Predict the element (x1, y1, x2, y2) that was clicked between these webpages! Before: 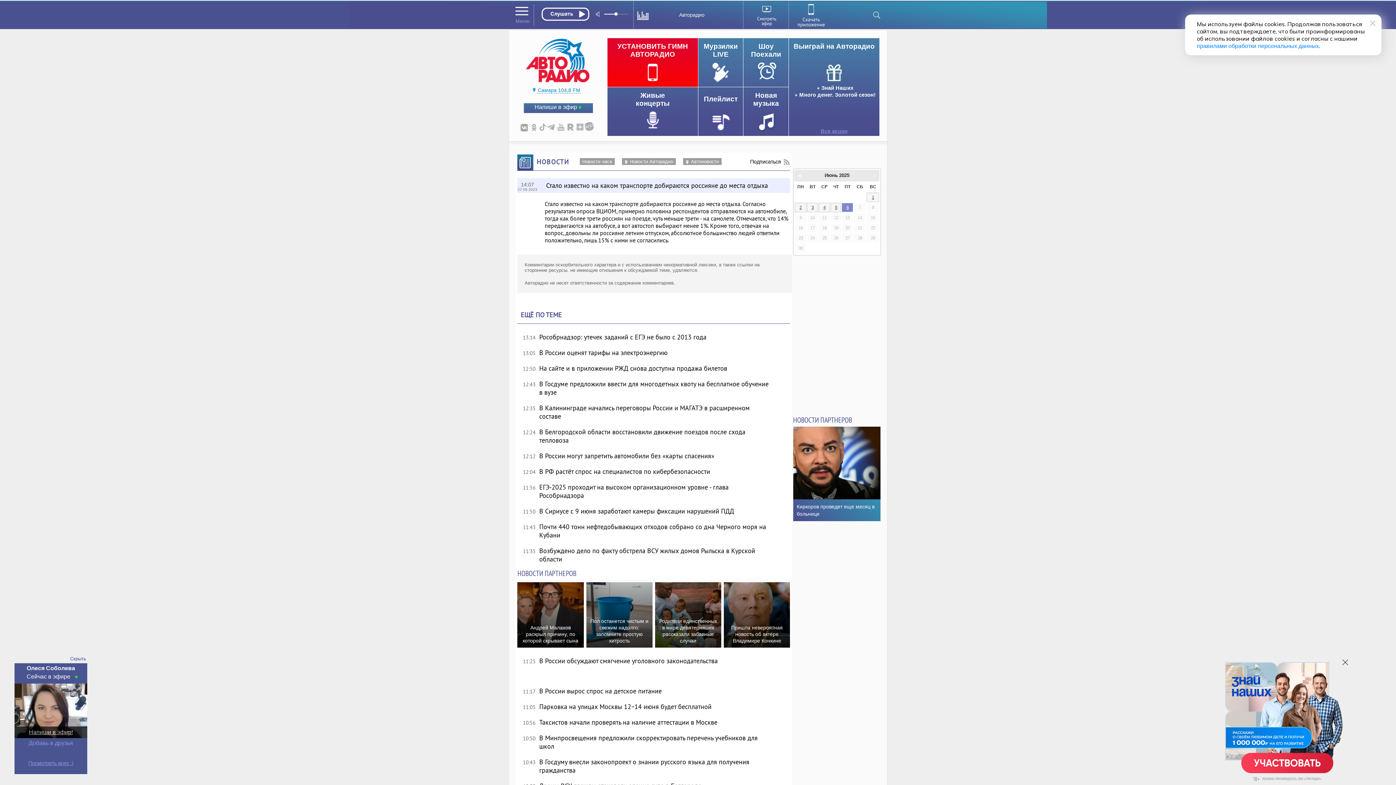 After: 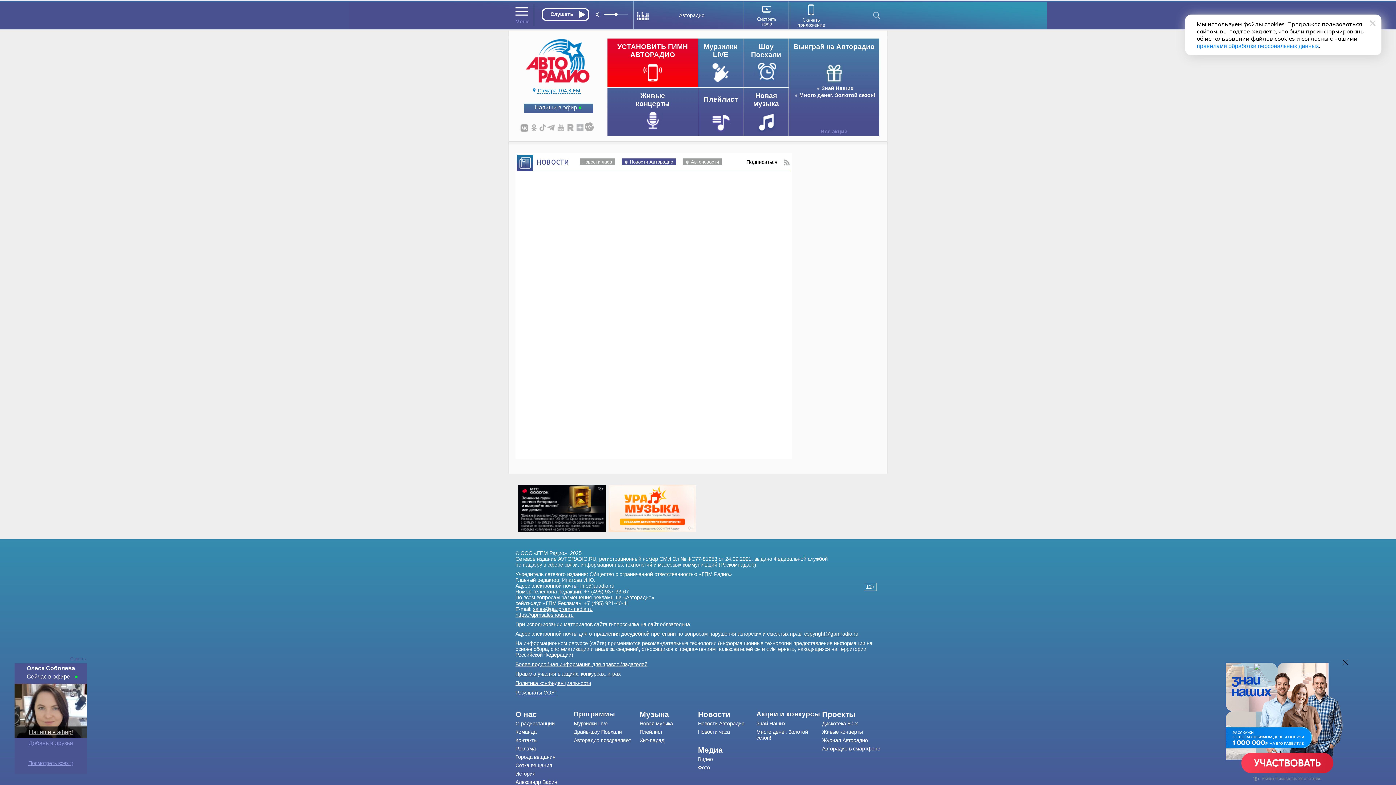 Action: label: Новости Авторадио bbox: (622, 158, 675, 165)